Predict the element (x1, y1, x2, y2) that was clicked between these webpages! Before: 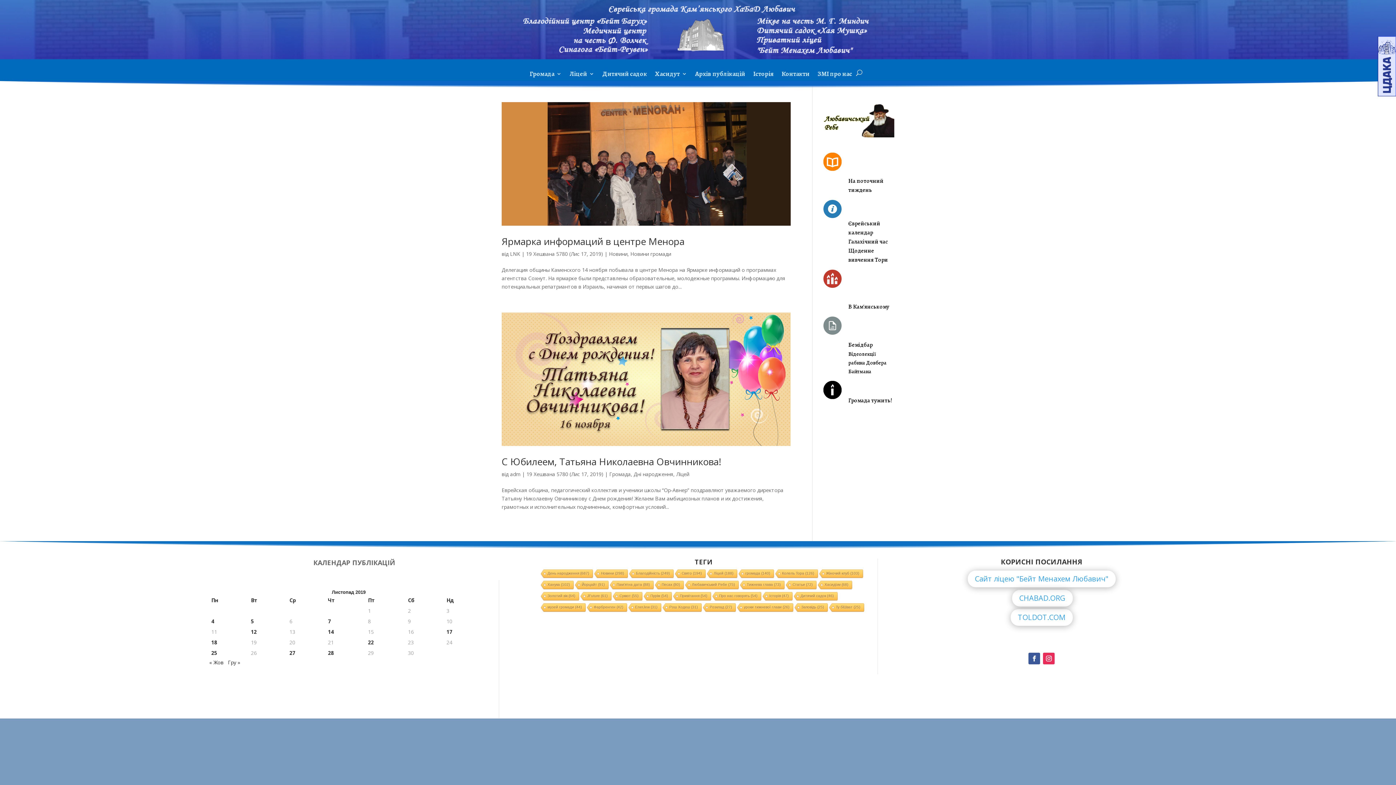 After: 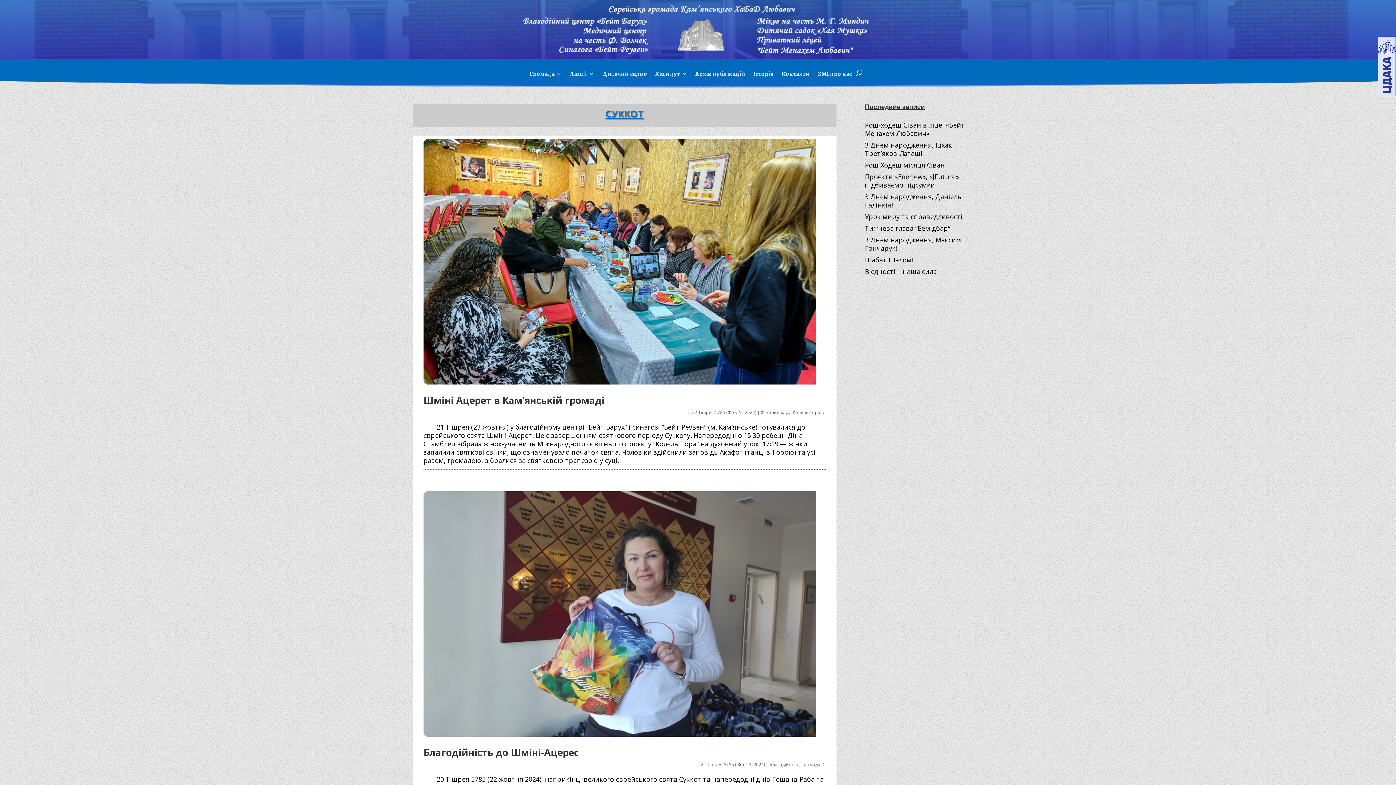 Action: bbox: (612, 592, 642, 601) label: Суккот (55 елементів)